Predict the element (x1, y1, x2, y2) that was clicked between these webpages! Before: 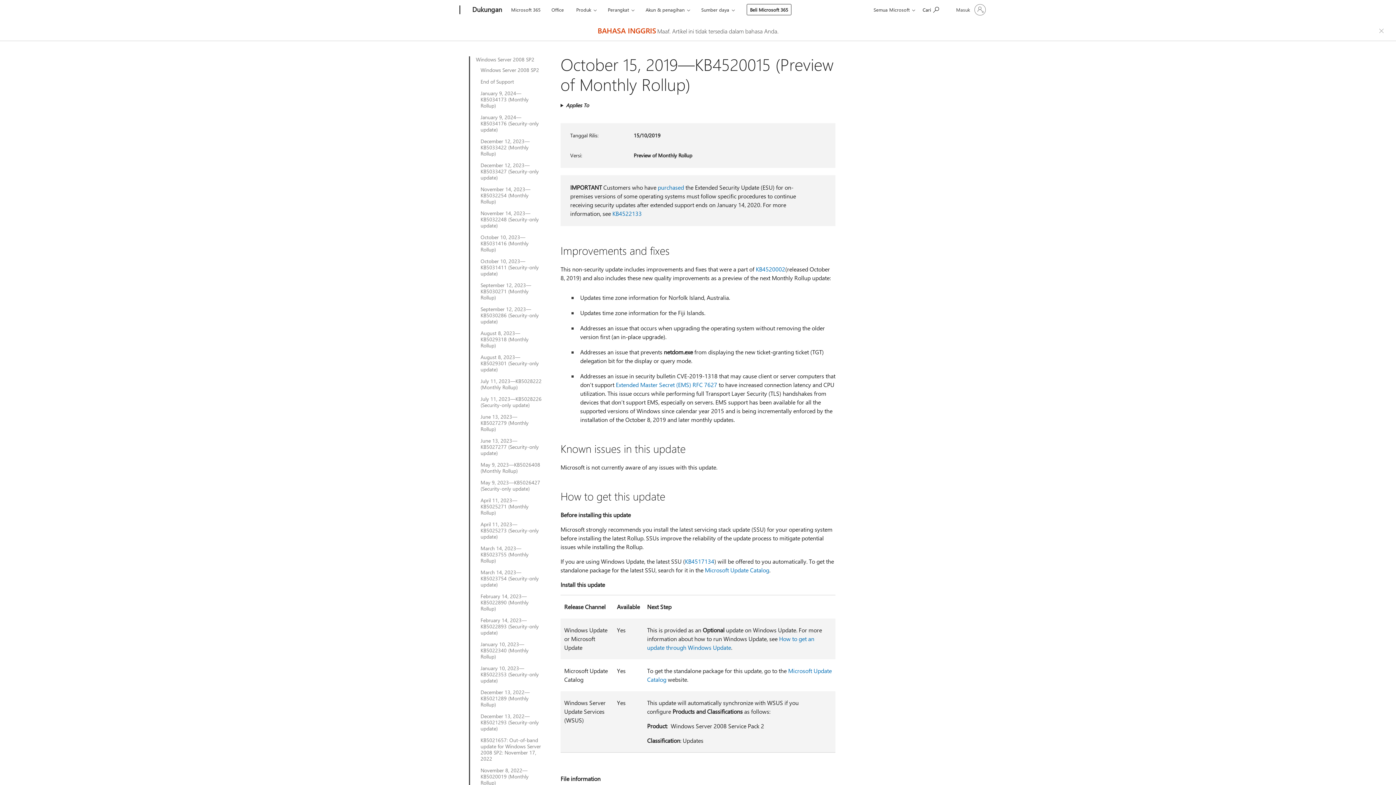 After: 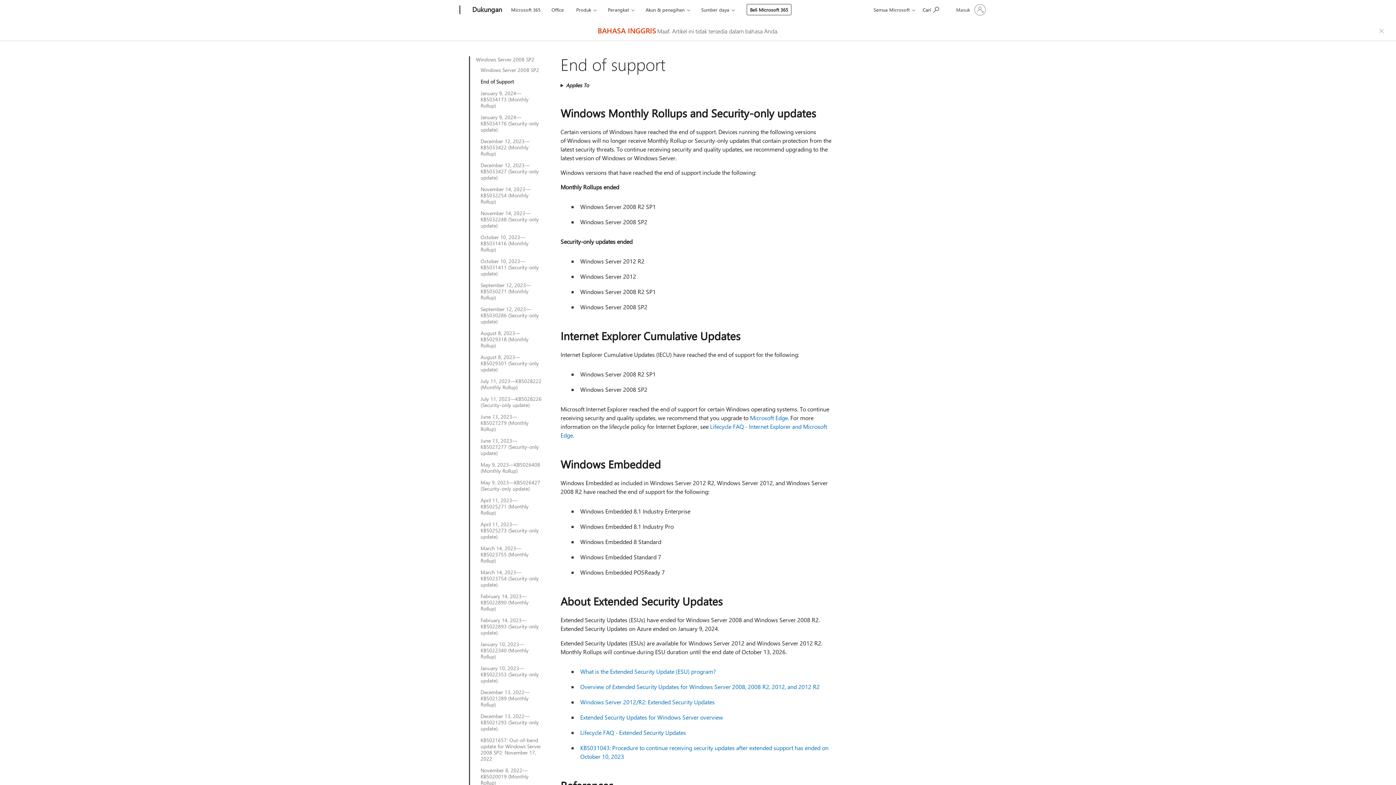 Action: label: End of Support bbox: (480, 78, 542, 84)